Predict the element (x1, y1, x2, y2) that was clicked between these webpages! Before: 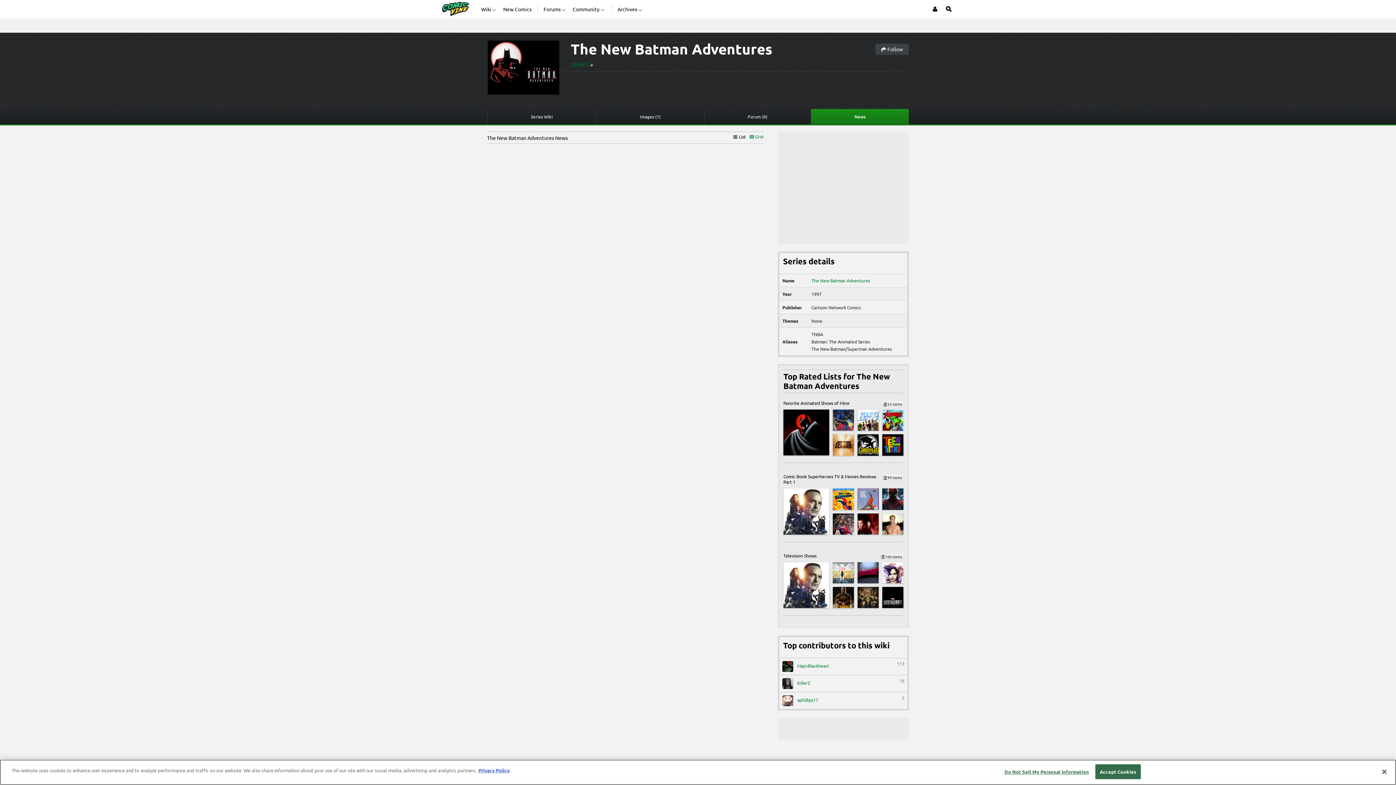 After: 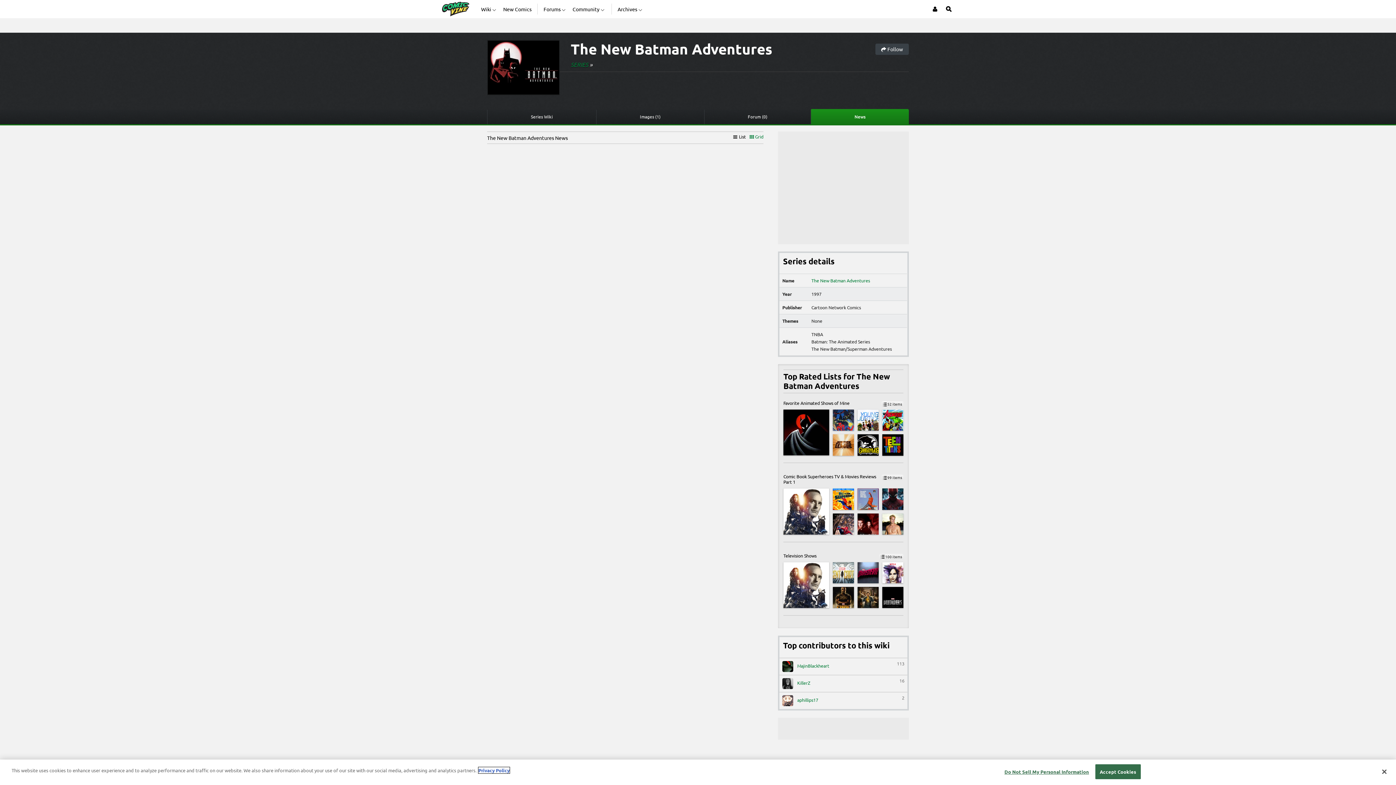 Action: bbox: (478, 767, 509, 773) label: More information about your privacy, opens in a new tab